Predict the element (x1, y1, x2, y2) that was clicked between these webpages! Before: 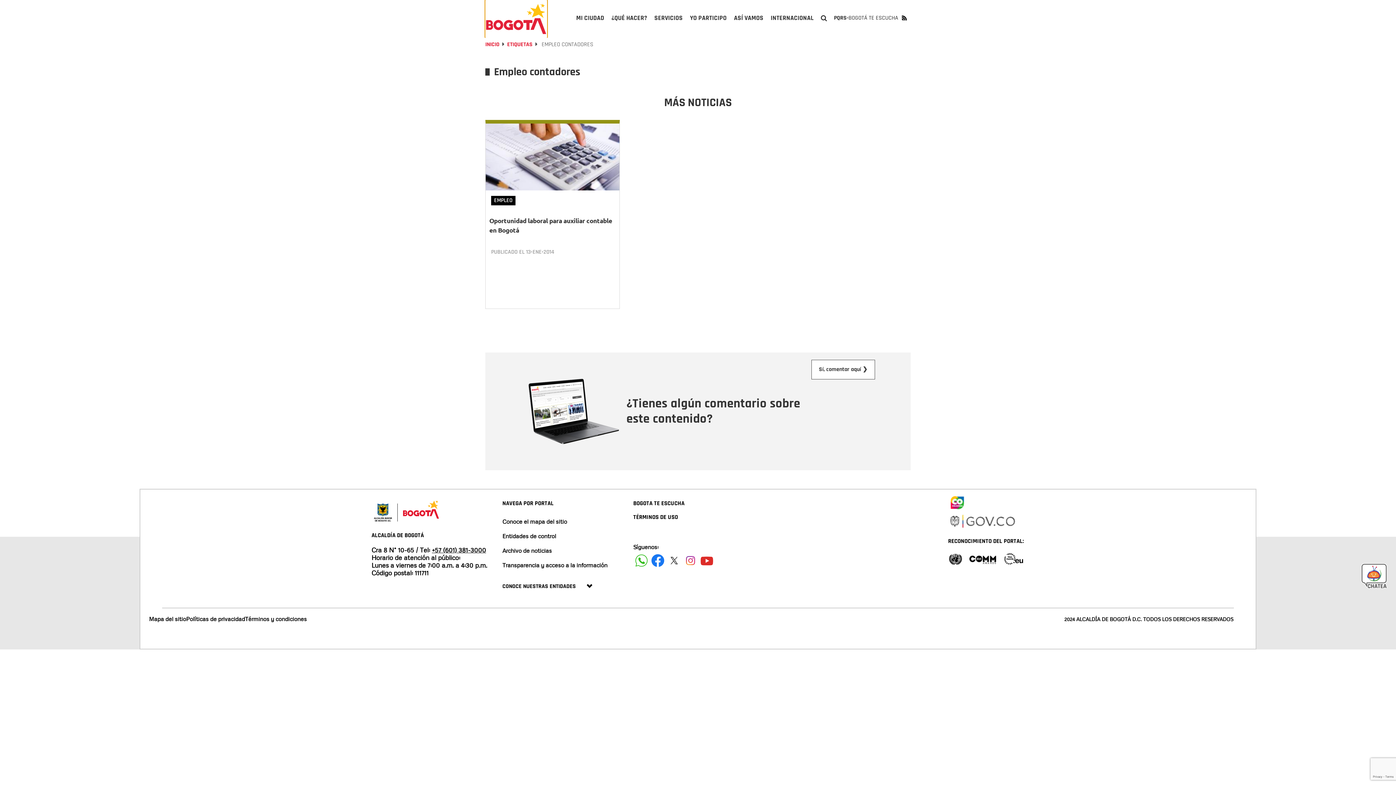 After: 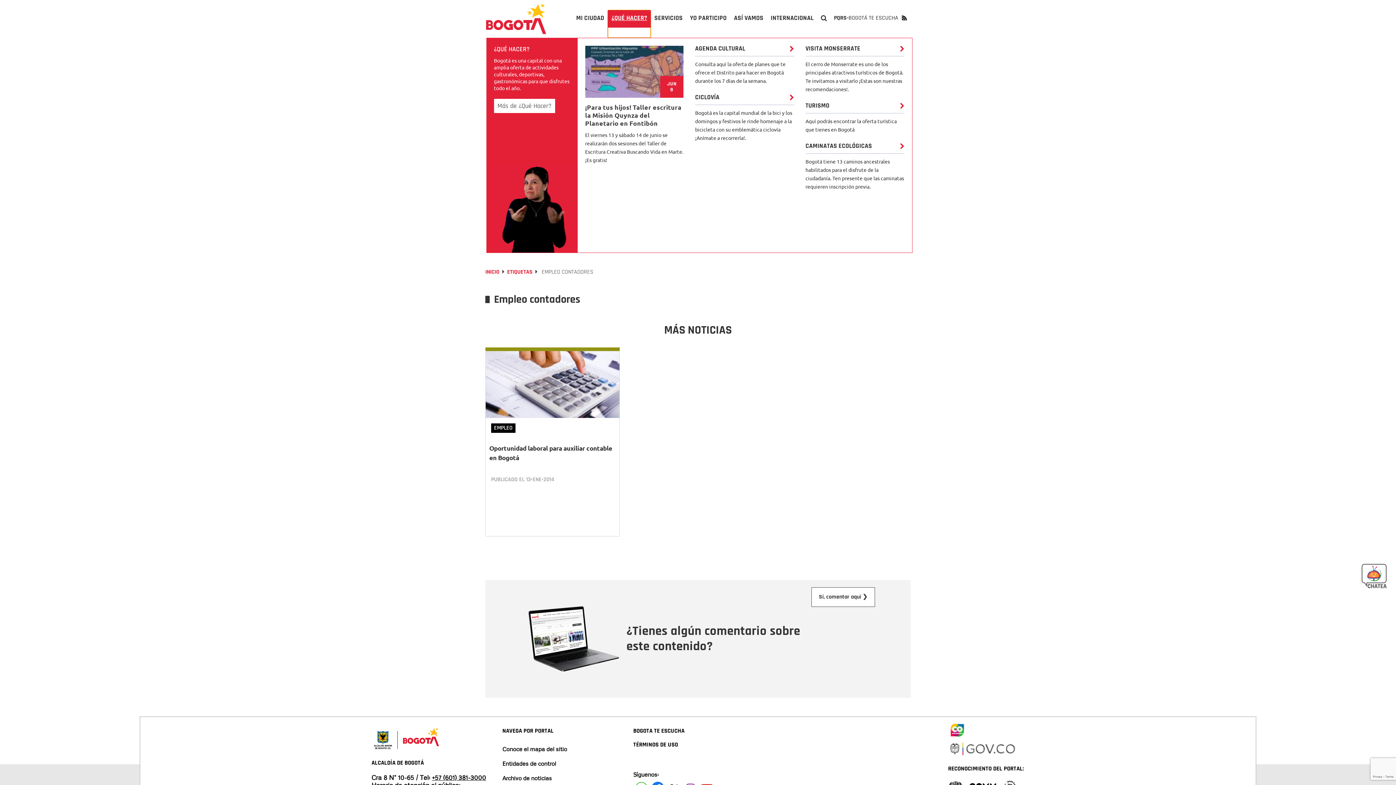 Action: label: ¿QUÉ HACER? bbox: (608, 10, 650, 37)